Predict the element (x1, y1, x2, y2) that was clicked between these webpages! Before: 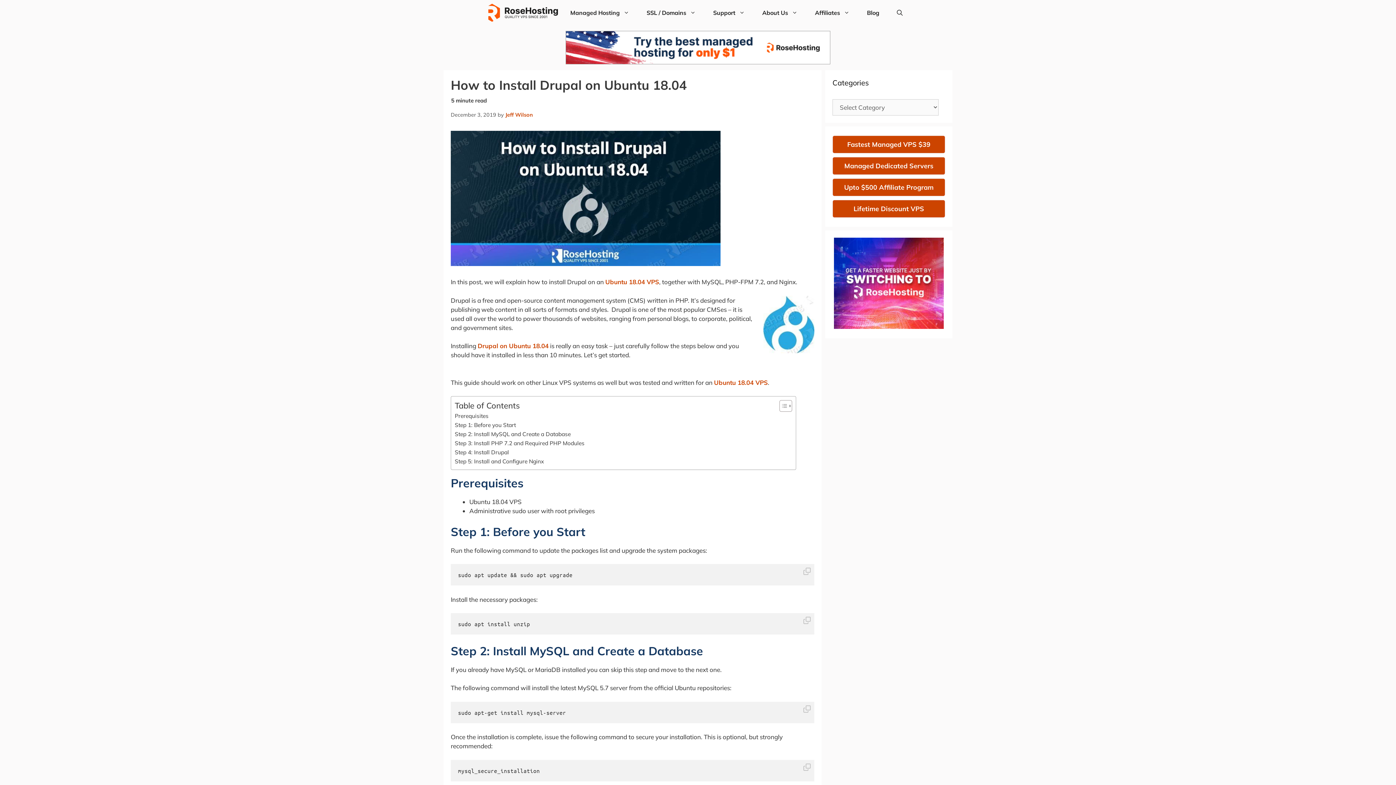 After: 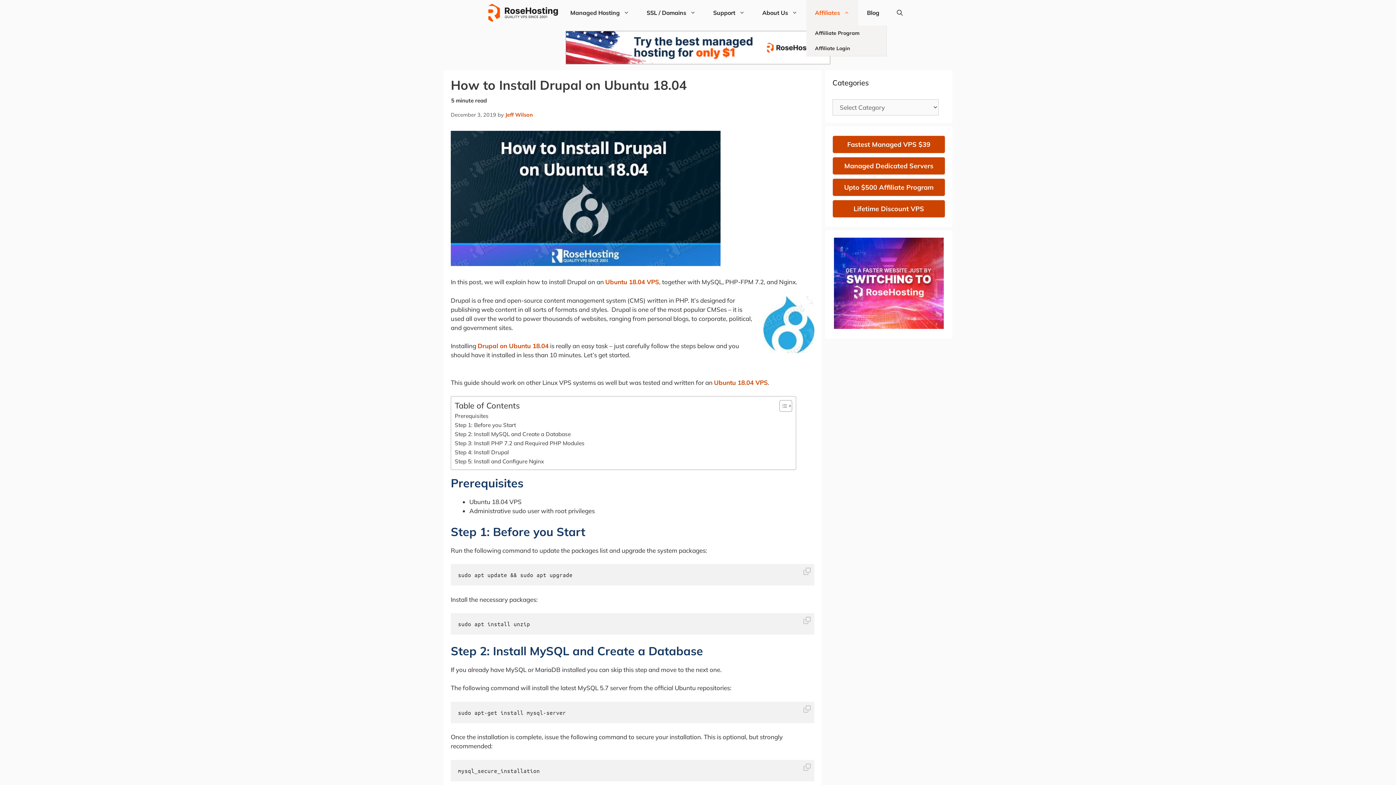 Action: bbox: (806, 0, 858, 25) label: Open Sub-Menu